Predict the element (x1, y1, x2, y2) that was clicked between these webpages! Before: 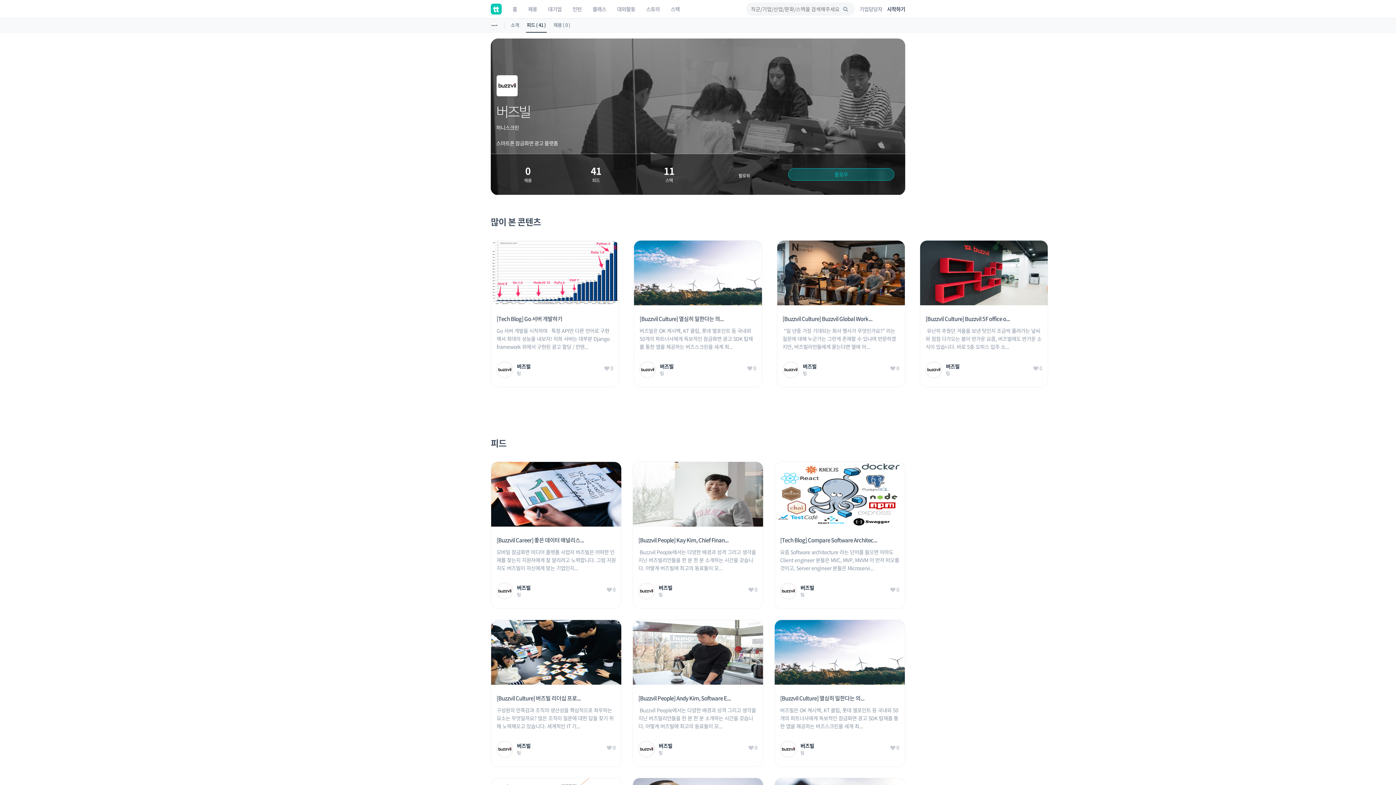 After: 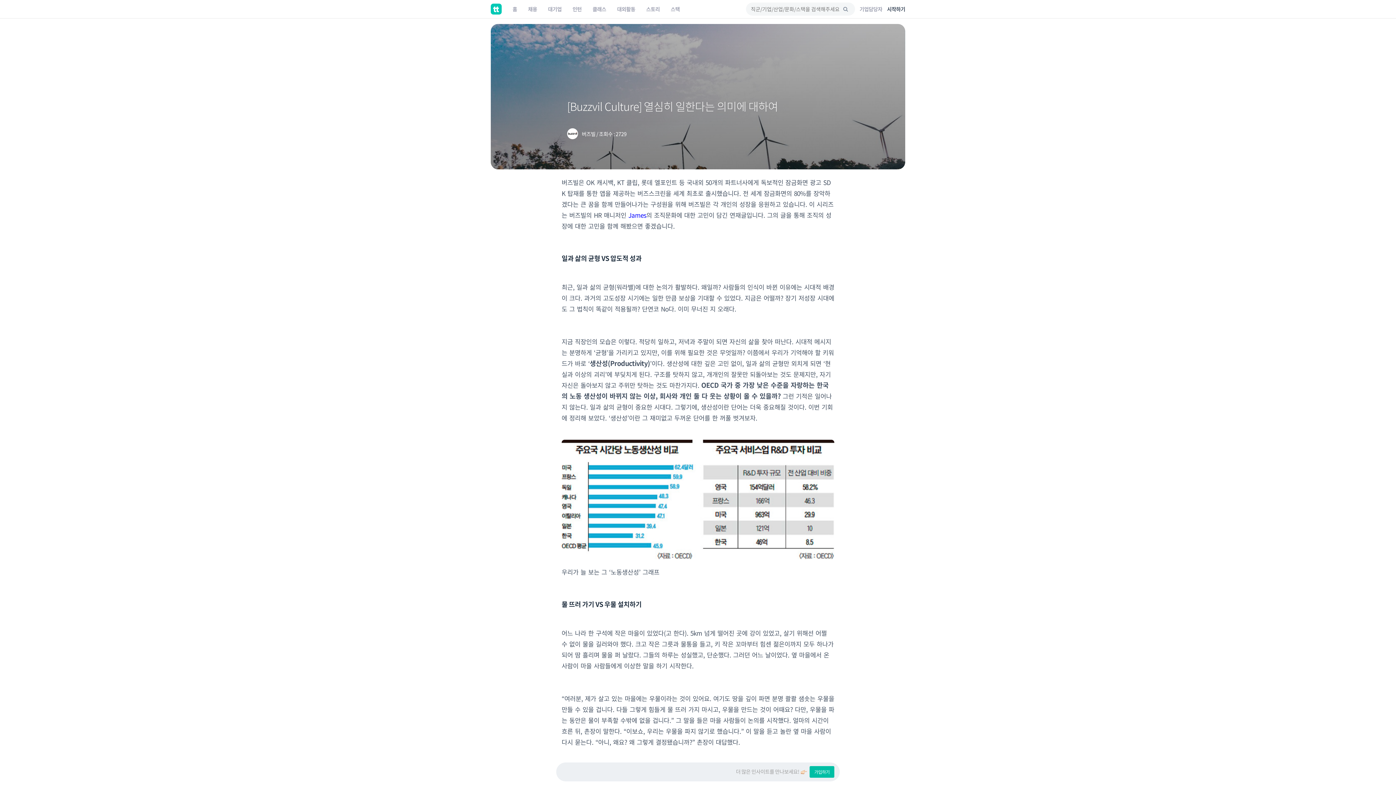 Action: bbox: (634, 240, 762, 305)